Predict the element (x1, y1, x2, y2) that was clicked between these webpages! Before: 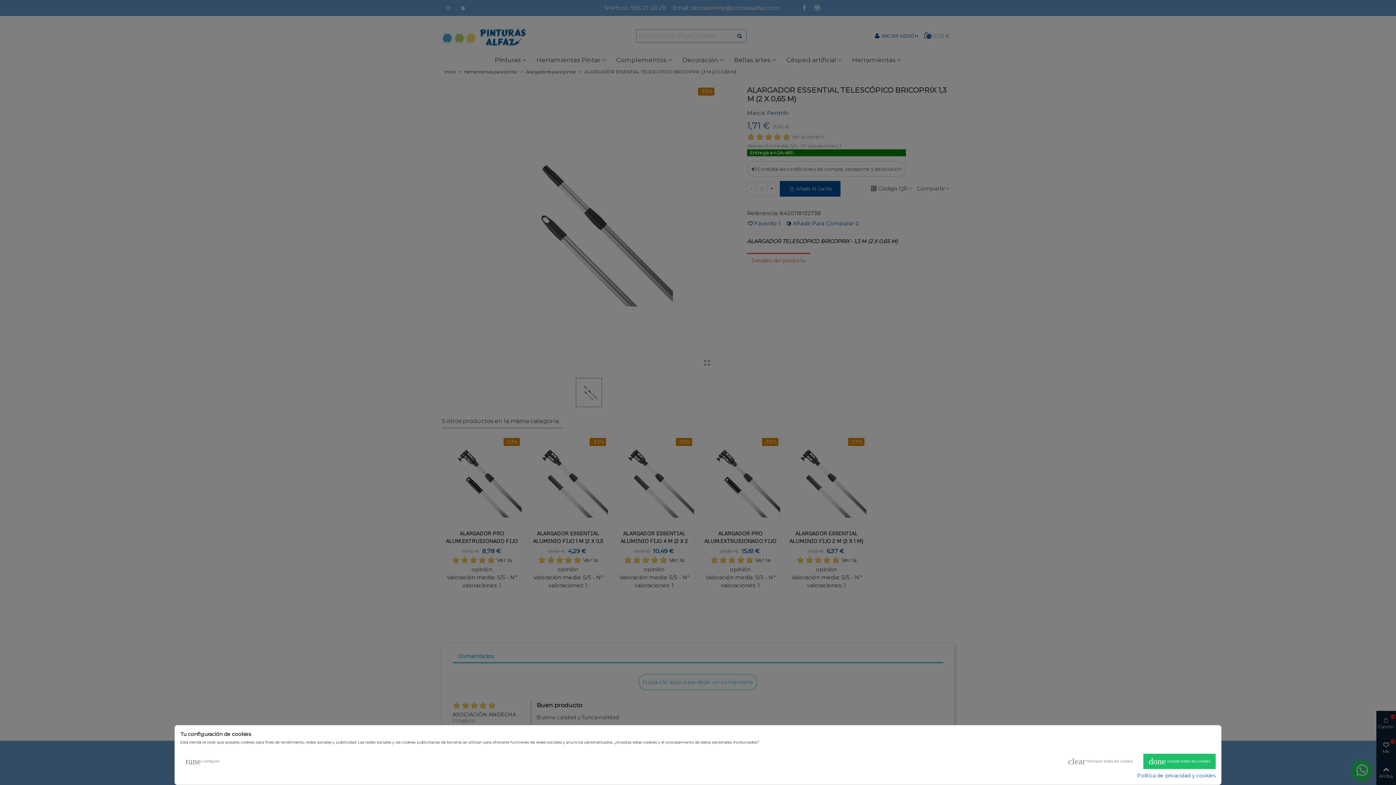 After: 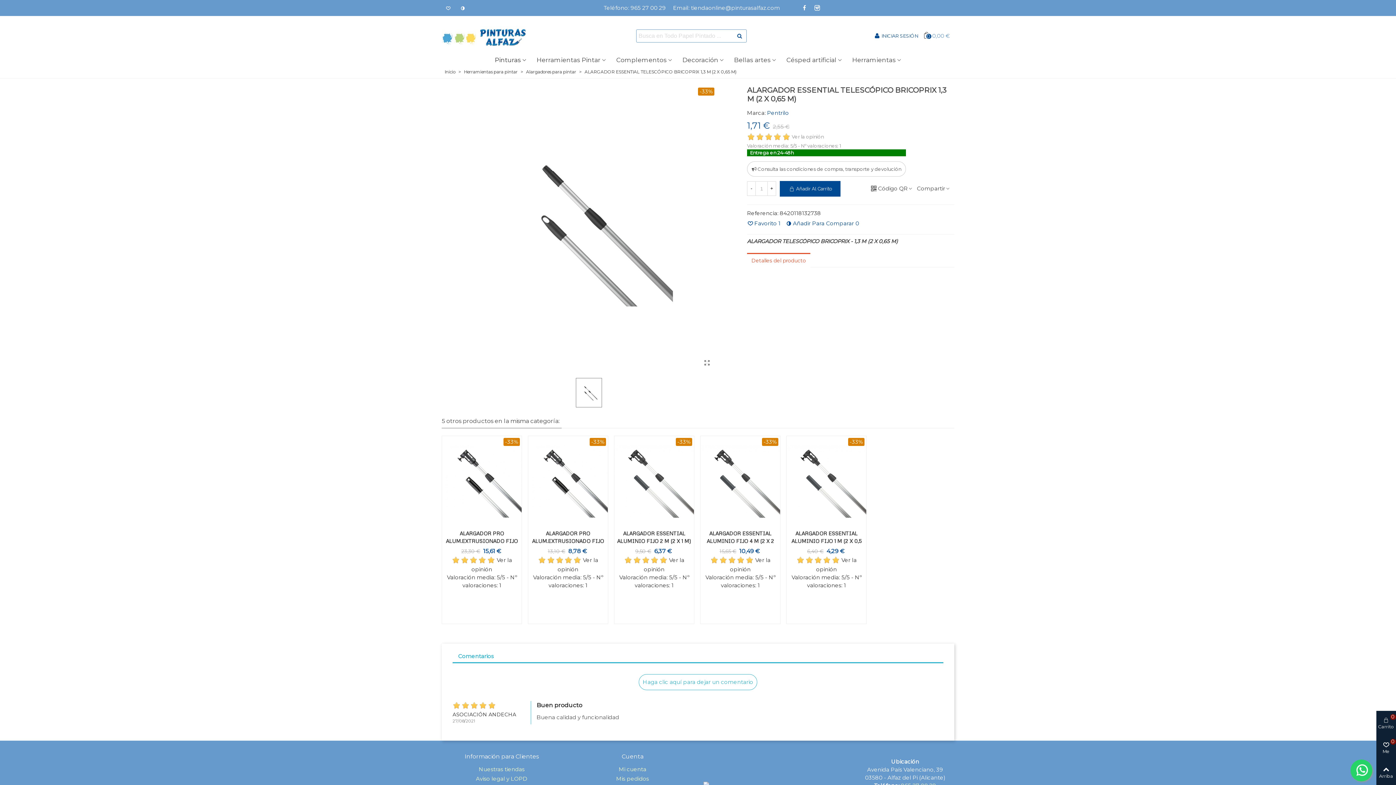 Action: label: clear Rechazar todas las cookies bbox: (1062, 754, 1138, 769)